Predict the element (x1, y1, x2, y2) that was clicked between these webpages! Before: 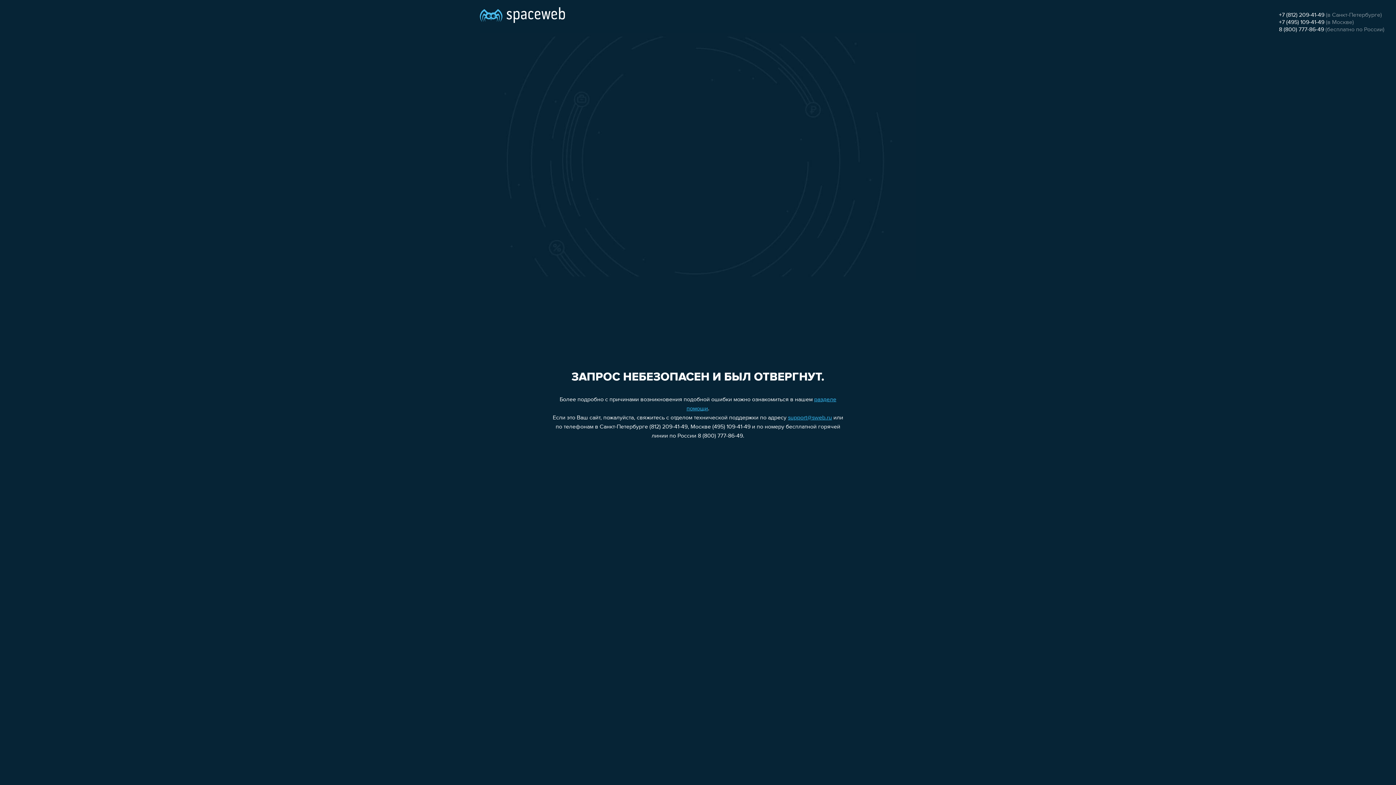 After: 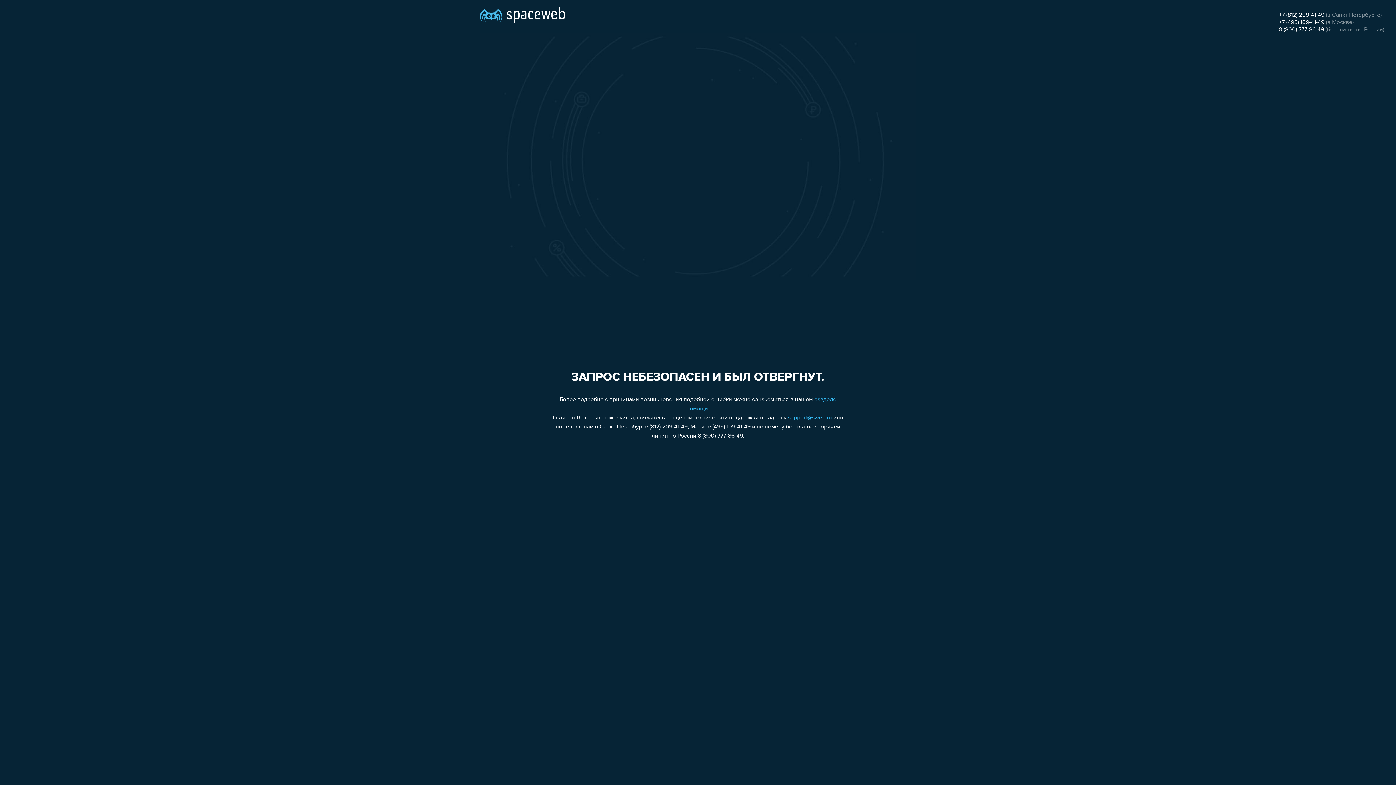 Action: bbox: (788, 415, 832, 421) label: support@sweb.ru